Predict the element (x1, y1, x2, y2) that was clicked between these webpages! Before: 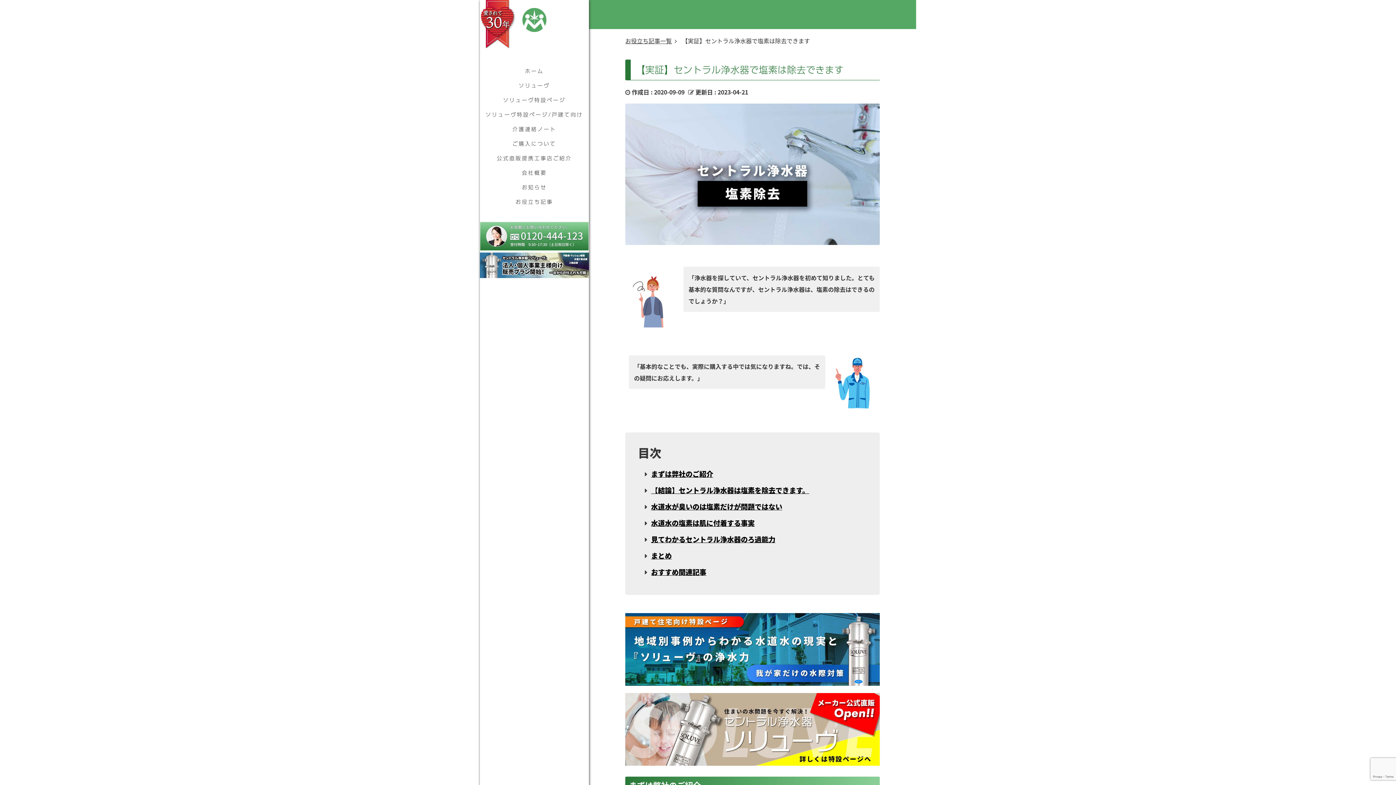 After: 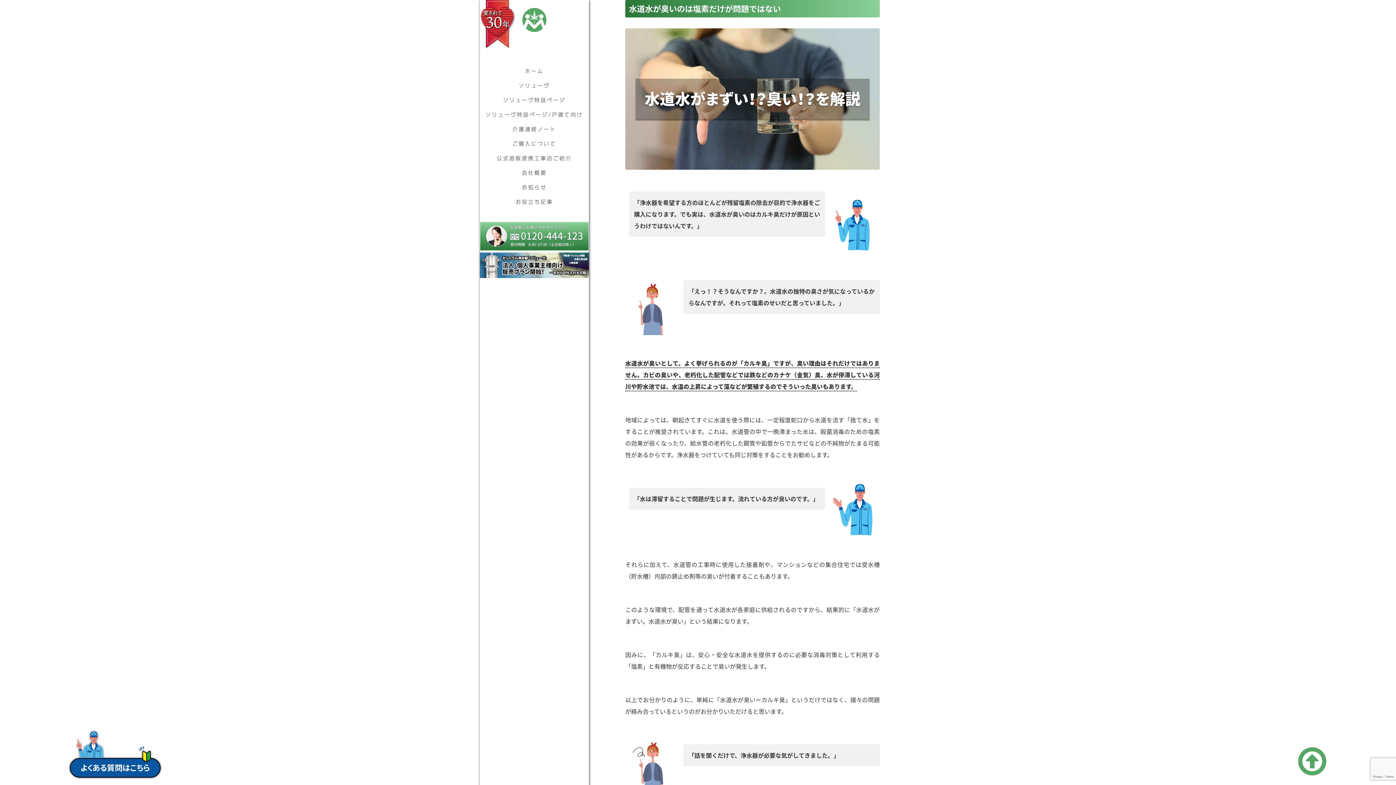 Action: bbox: (651, 501, 782, 511) label: 水道水が臭いのは塩素だけが問題ではない